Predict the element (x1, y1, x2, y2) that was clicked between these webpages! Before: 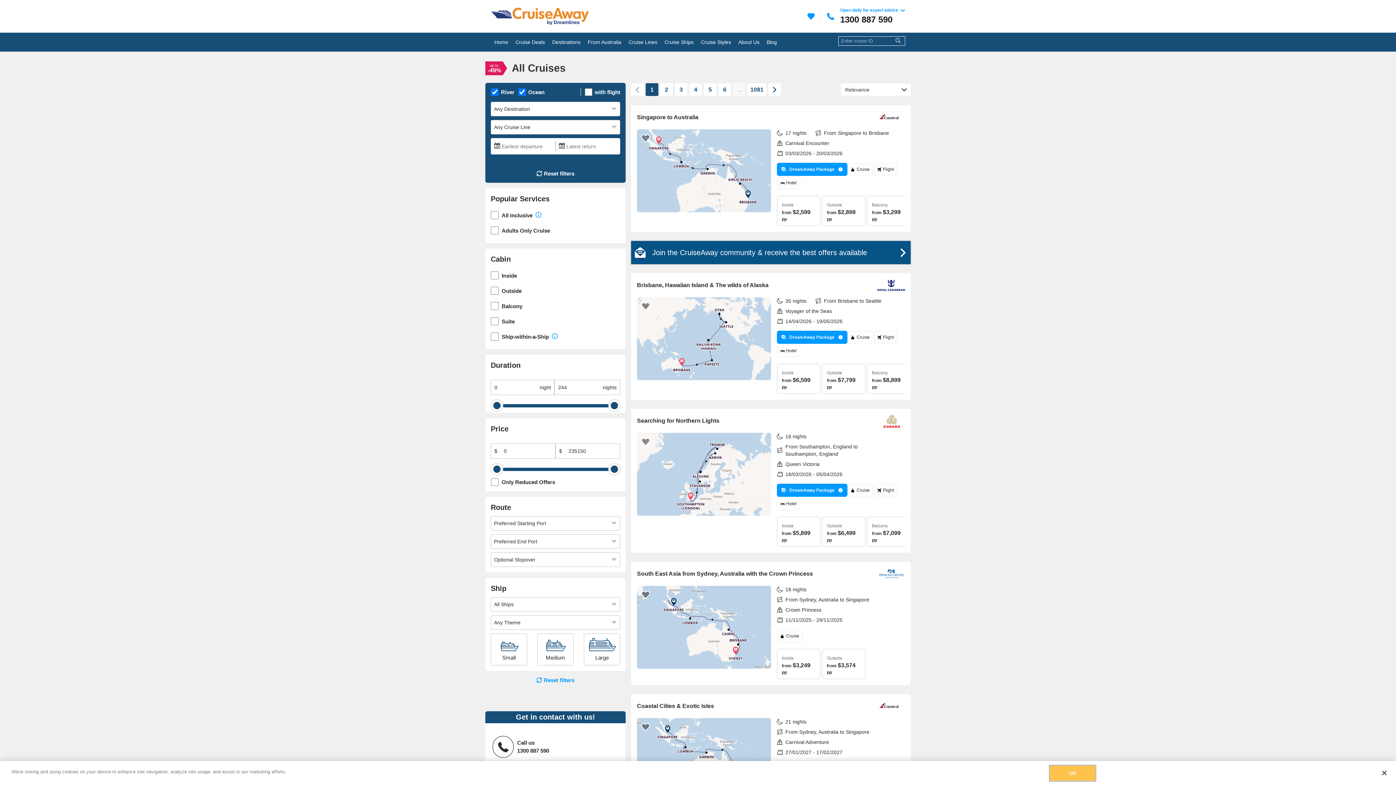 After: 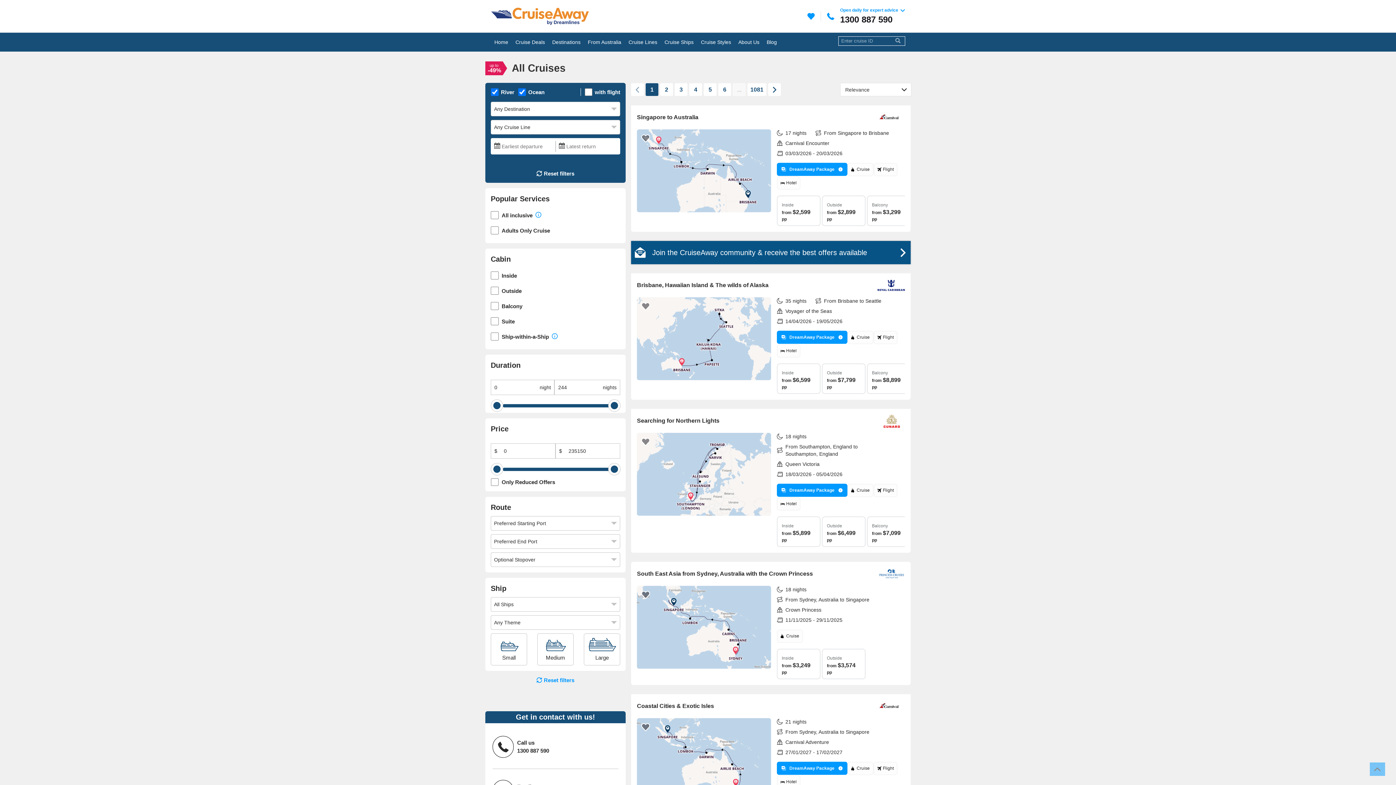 Action: bbox: (660, 83, 673, 96) label: Page 2